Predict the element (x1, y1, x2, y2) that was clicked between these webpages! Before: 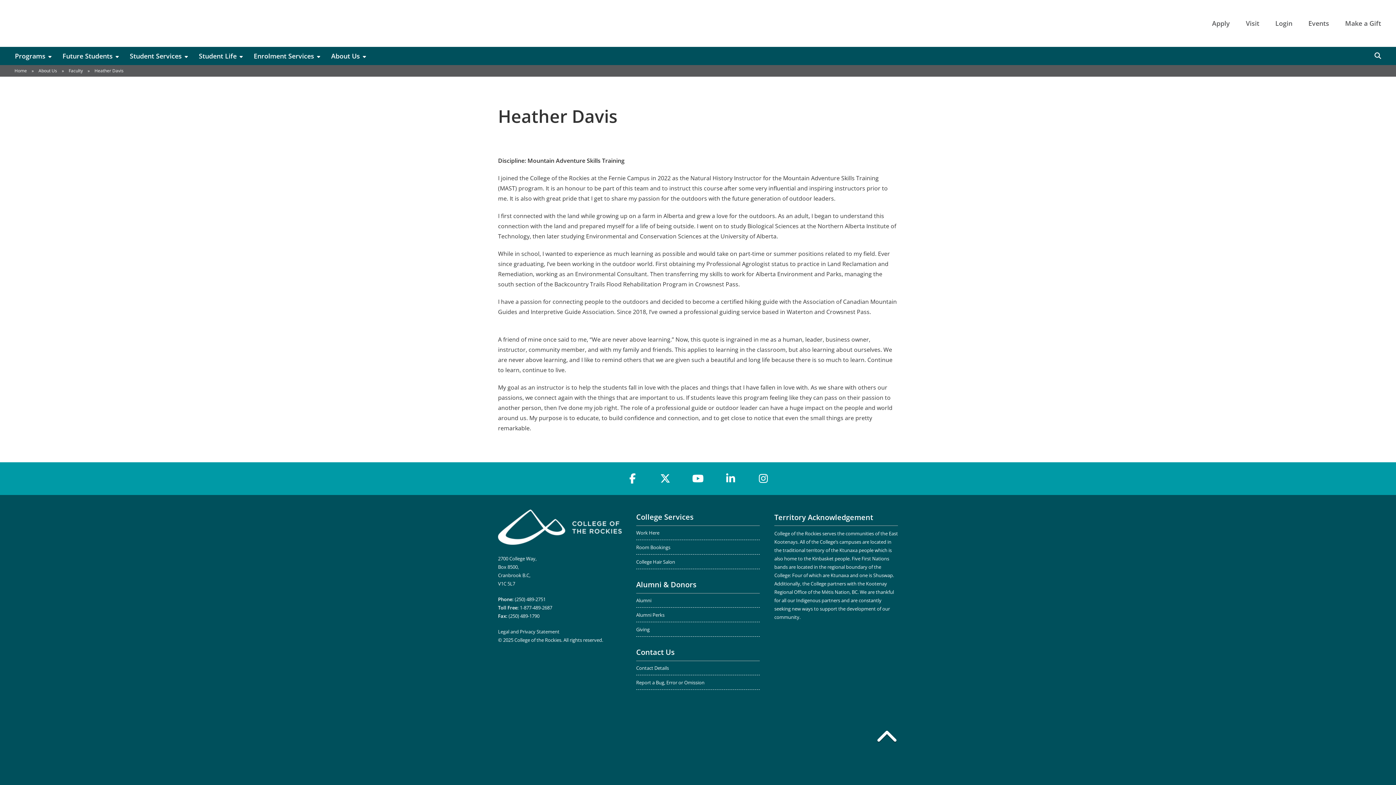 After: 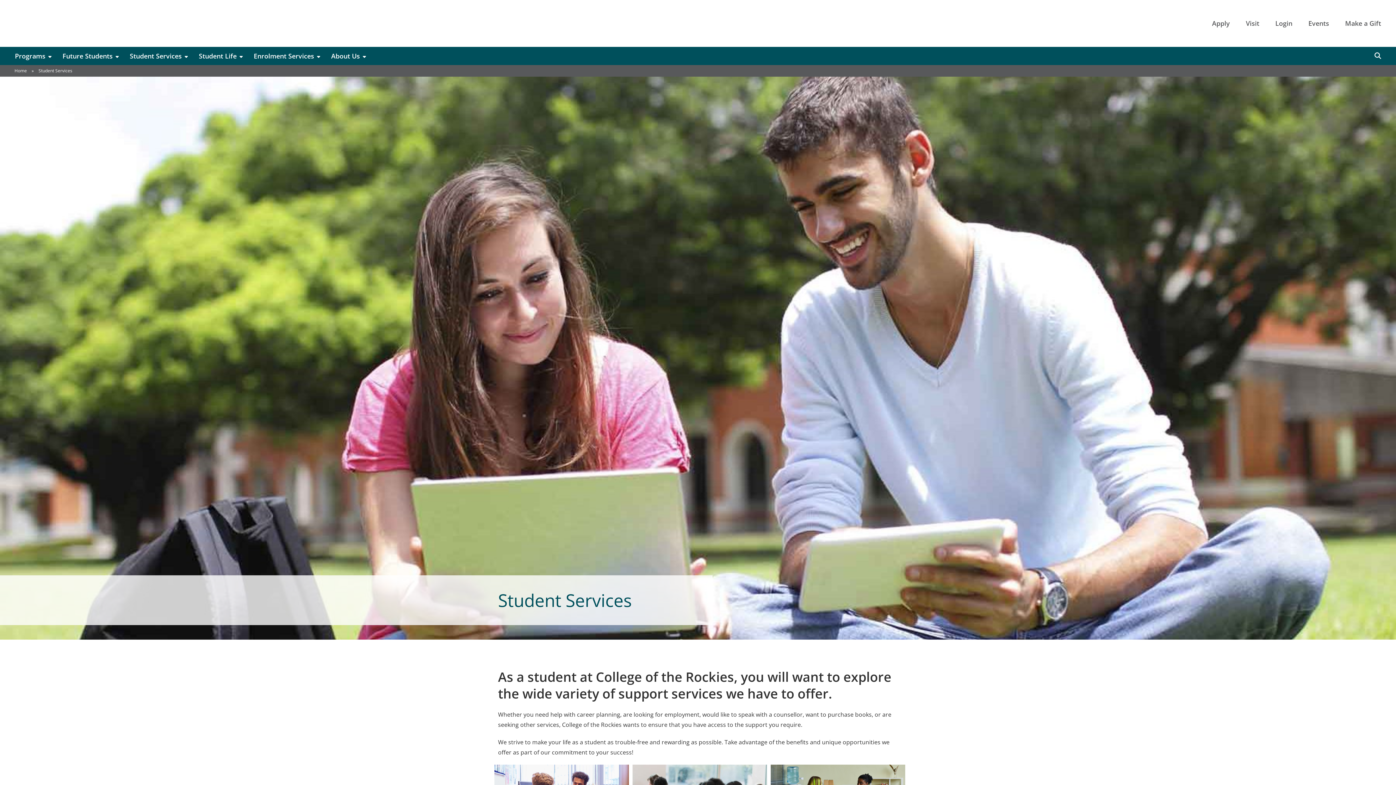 Action: bbox: (124, 46, 193, 65) label: Student Services